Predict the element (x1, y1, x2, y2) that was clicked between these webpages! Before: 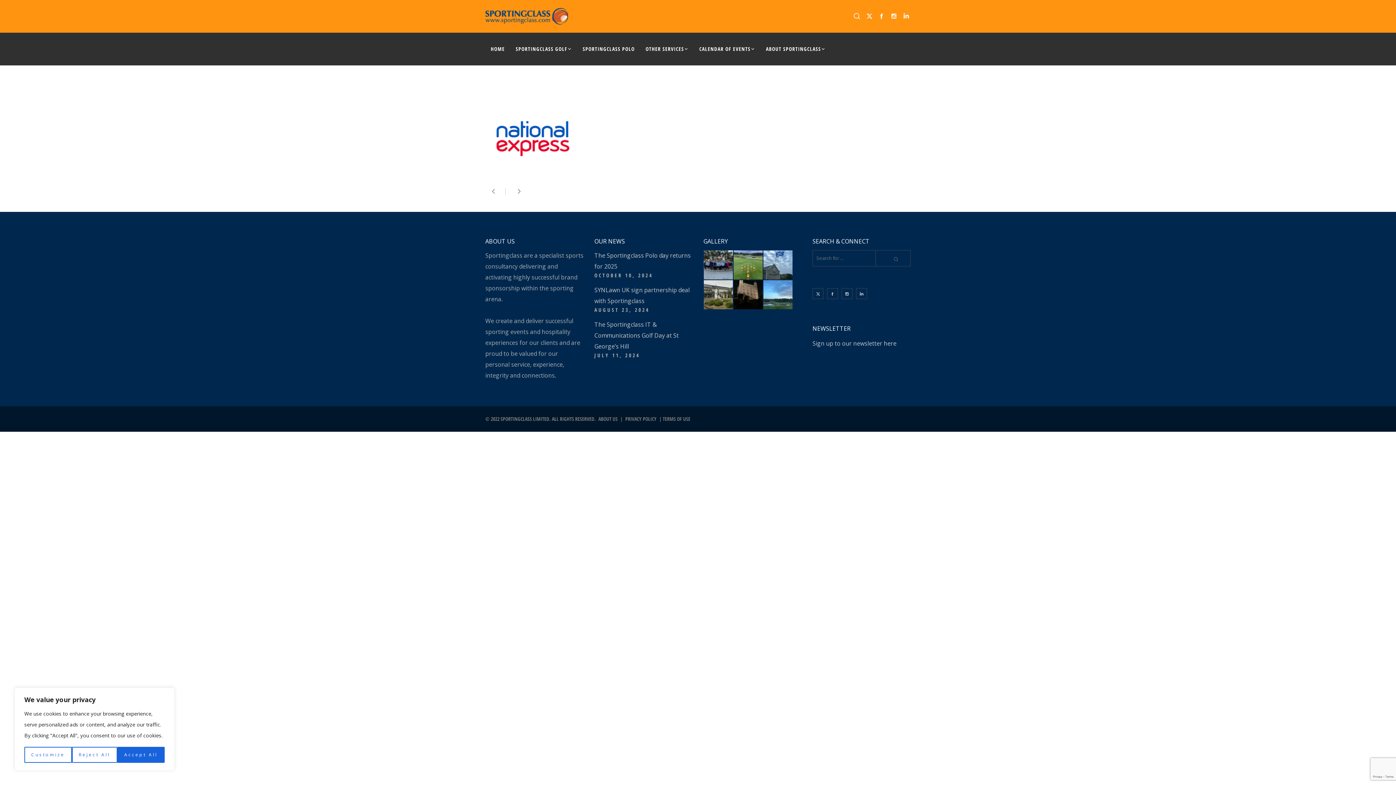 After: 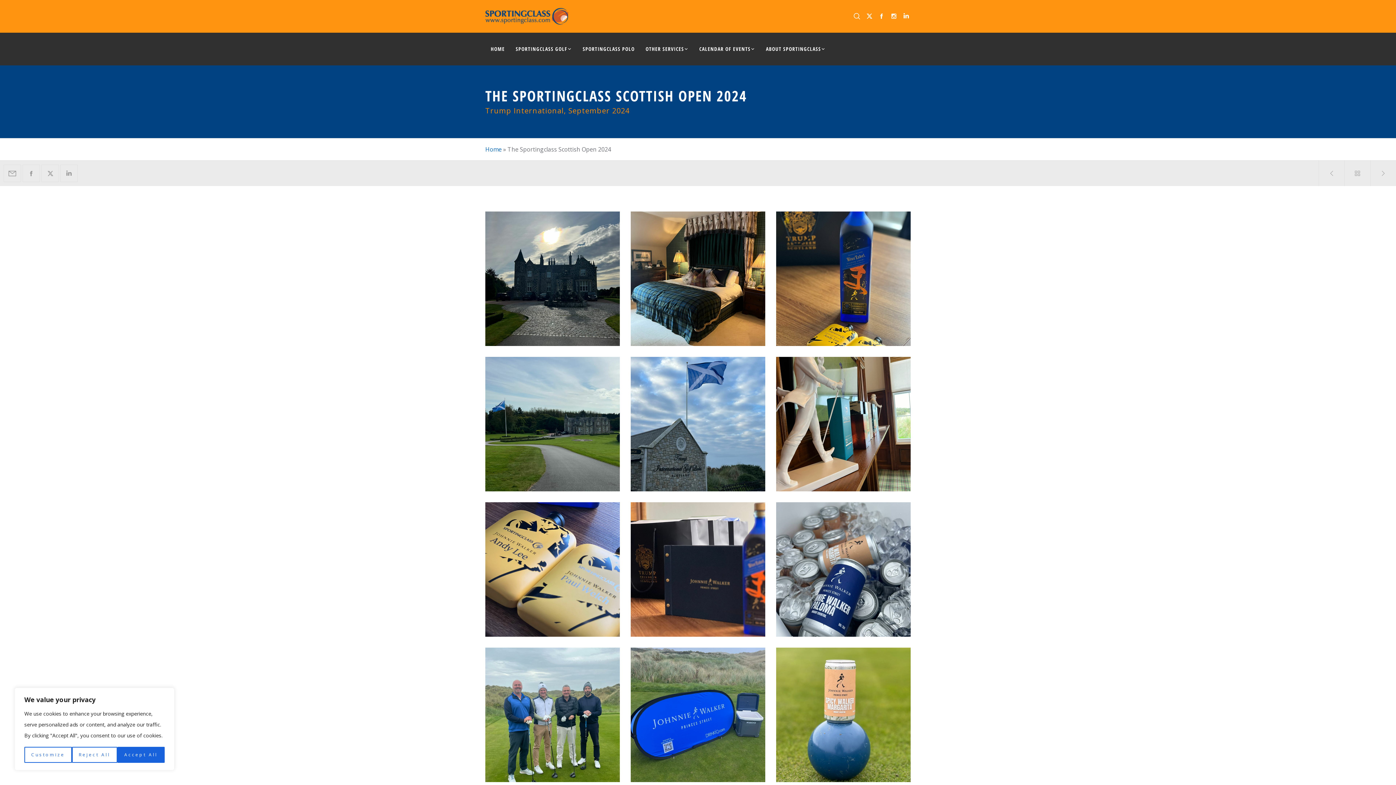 Action: bbox: (763, 250, 792, 279)